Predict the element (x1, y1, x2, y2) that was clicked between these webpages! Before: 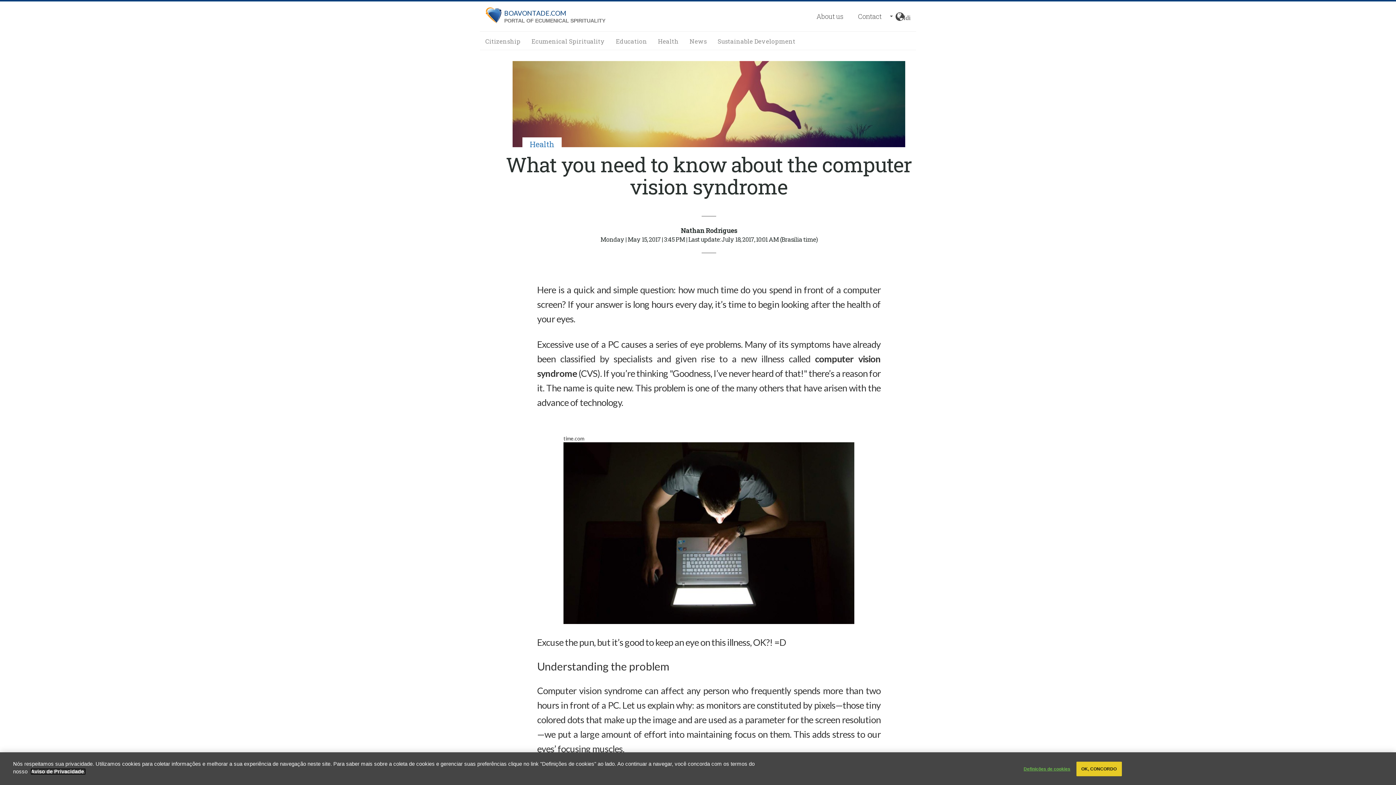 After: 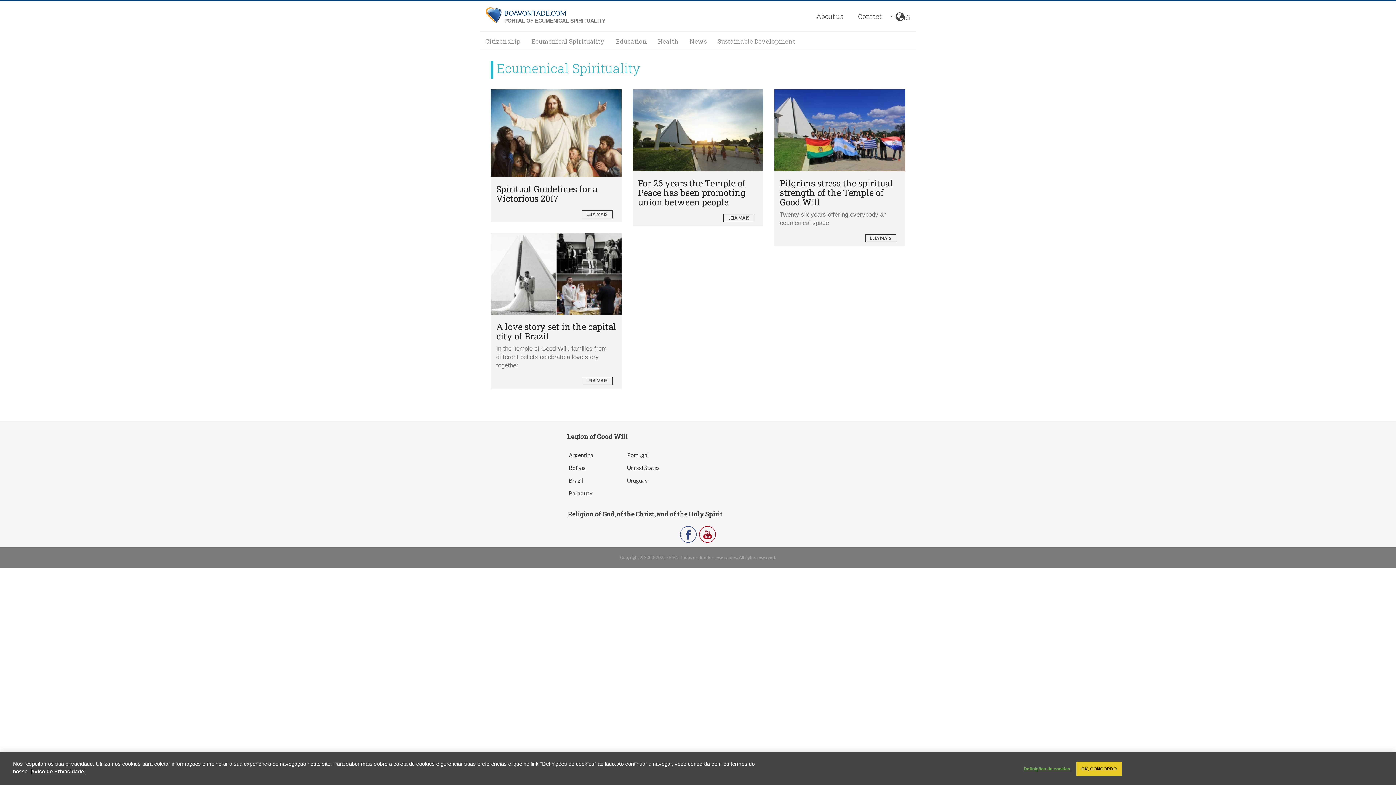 Action: bbox: (526, 31, 610, 49) label: Ecumenical Spirituality